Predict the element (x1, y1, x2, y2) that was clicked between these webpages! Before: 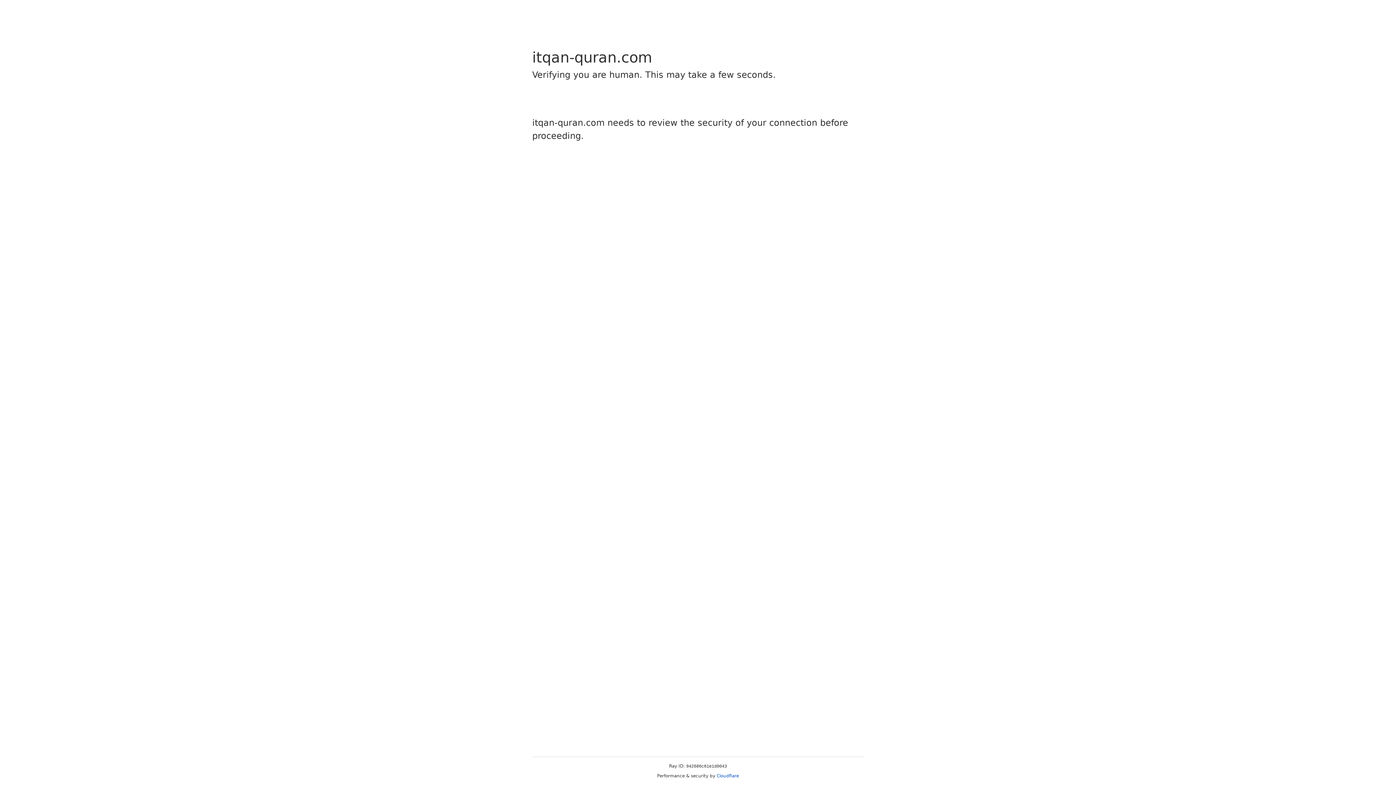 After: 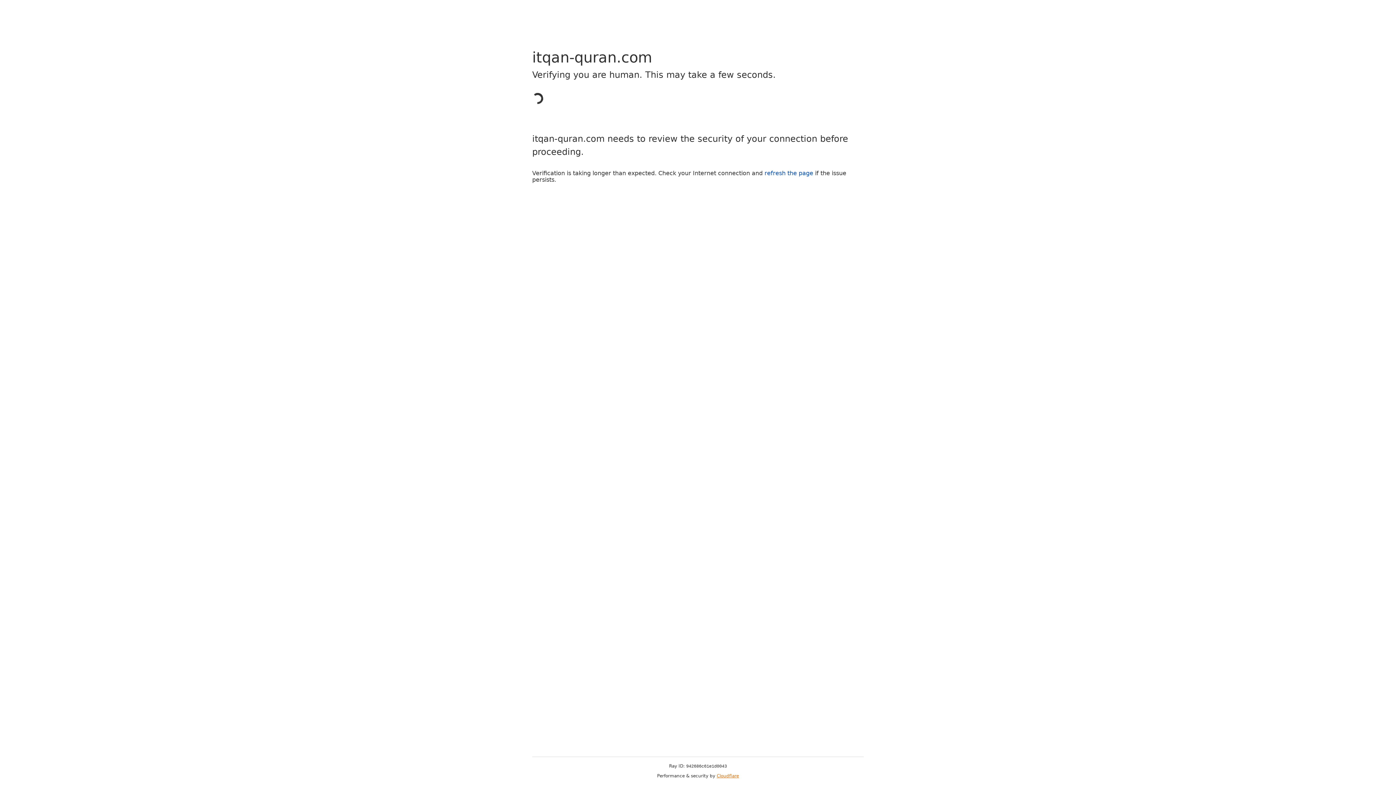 Action: label: Cloudflare bbox: (716, 773, 739, 778)